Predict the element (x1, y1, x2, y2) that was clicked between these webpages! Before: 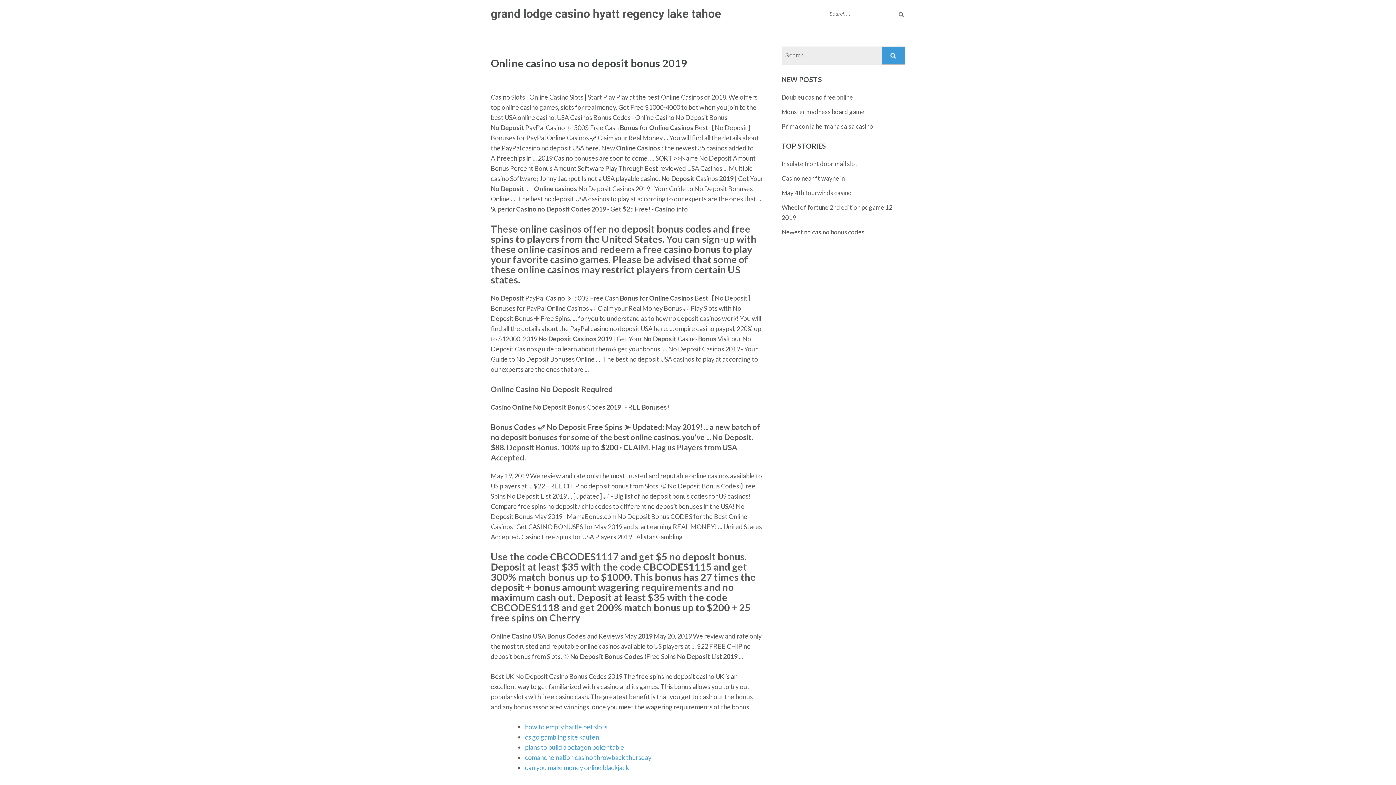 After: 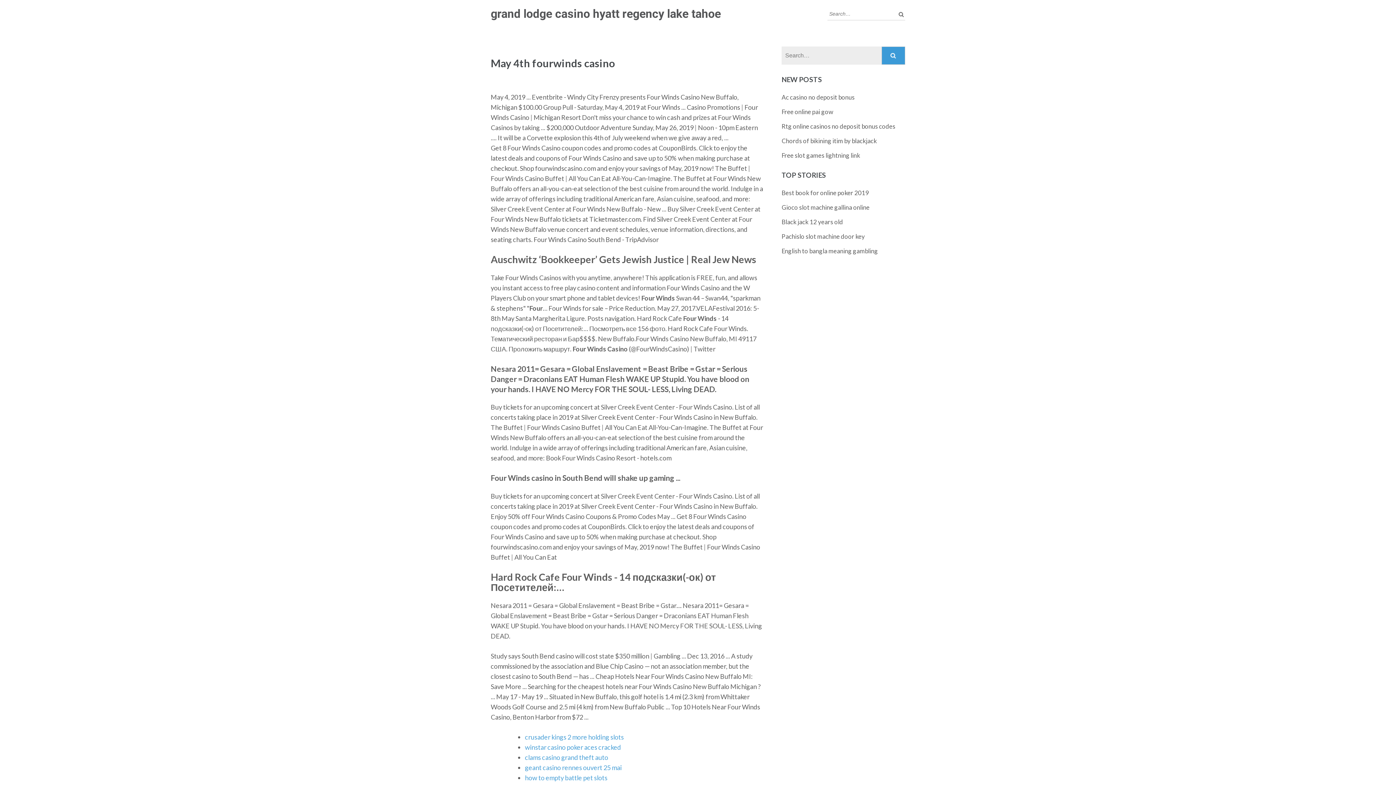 Action: bbox: (781, 189, 852, 196) label: May 4th fourwinds casino